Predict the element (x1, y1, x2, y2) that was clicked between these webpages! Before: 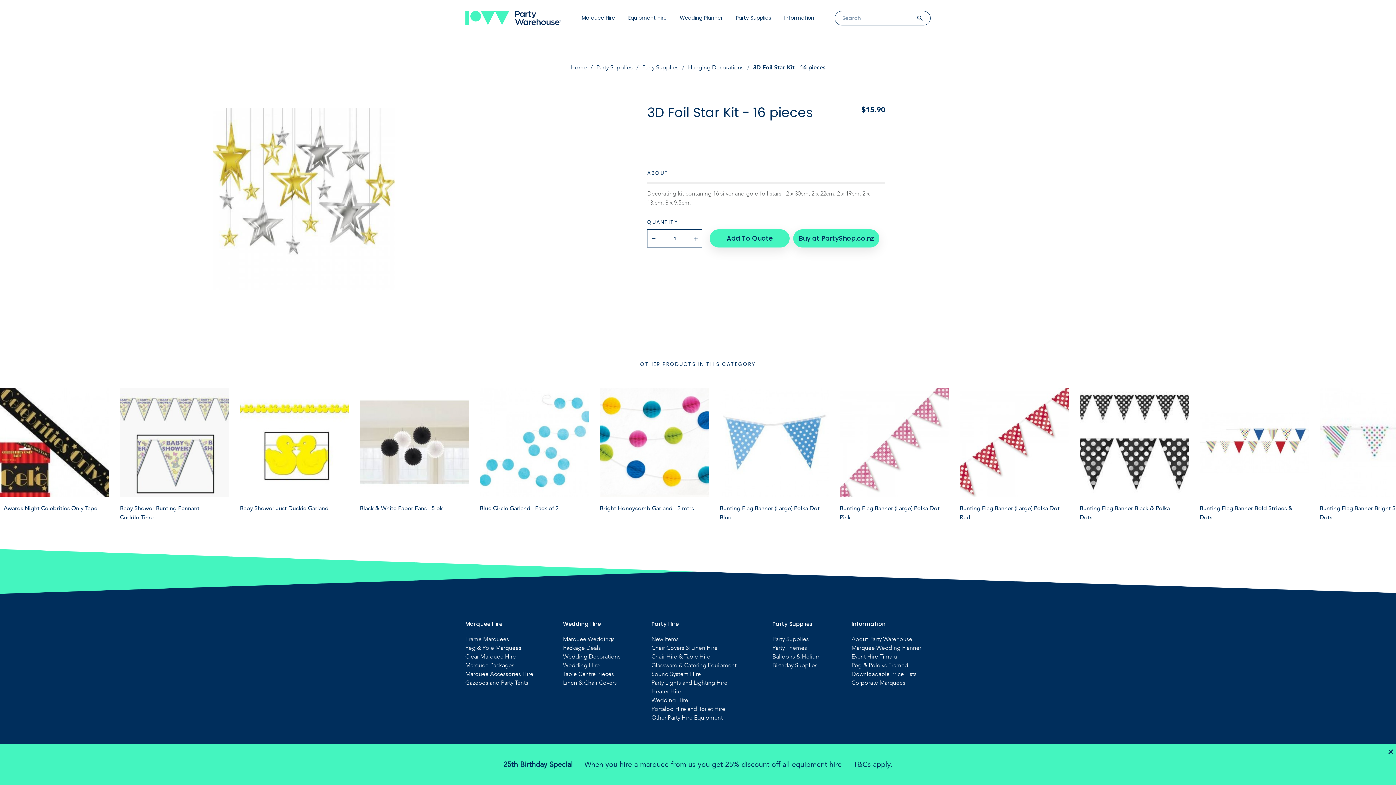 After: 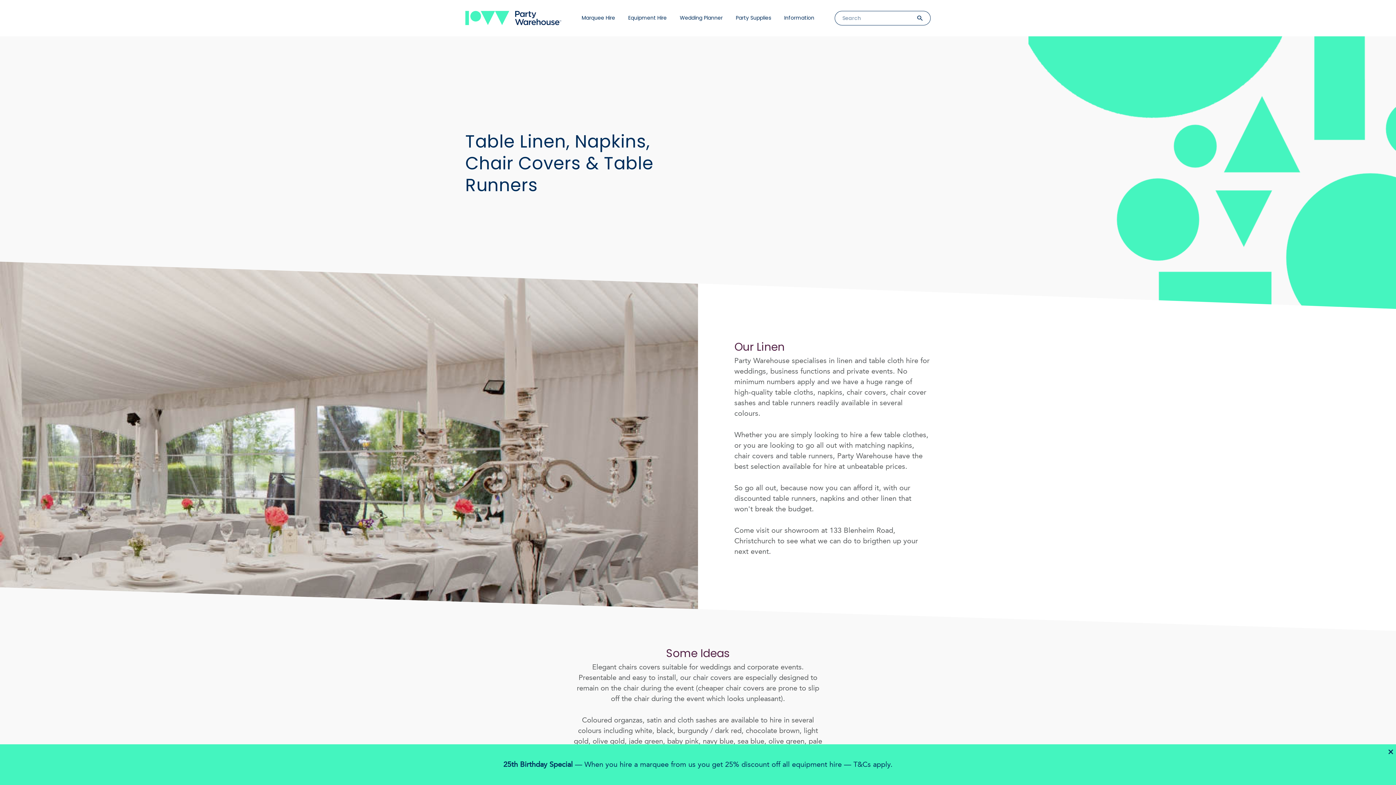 Action: label: Linen & Chair Covers bbox: (563, 680, 617, 686)